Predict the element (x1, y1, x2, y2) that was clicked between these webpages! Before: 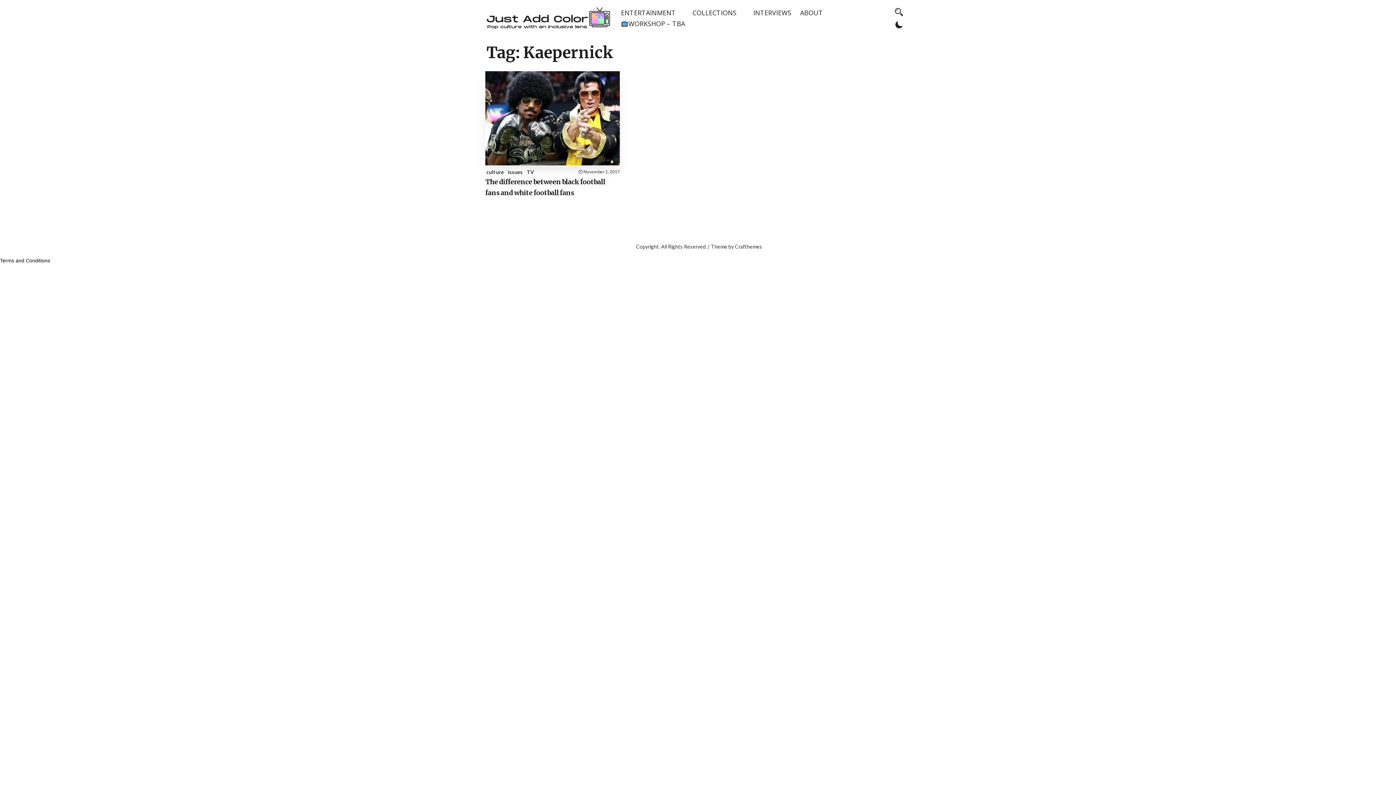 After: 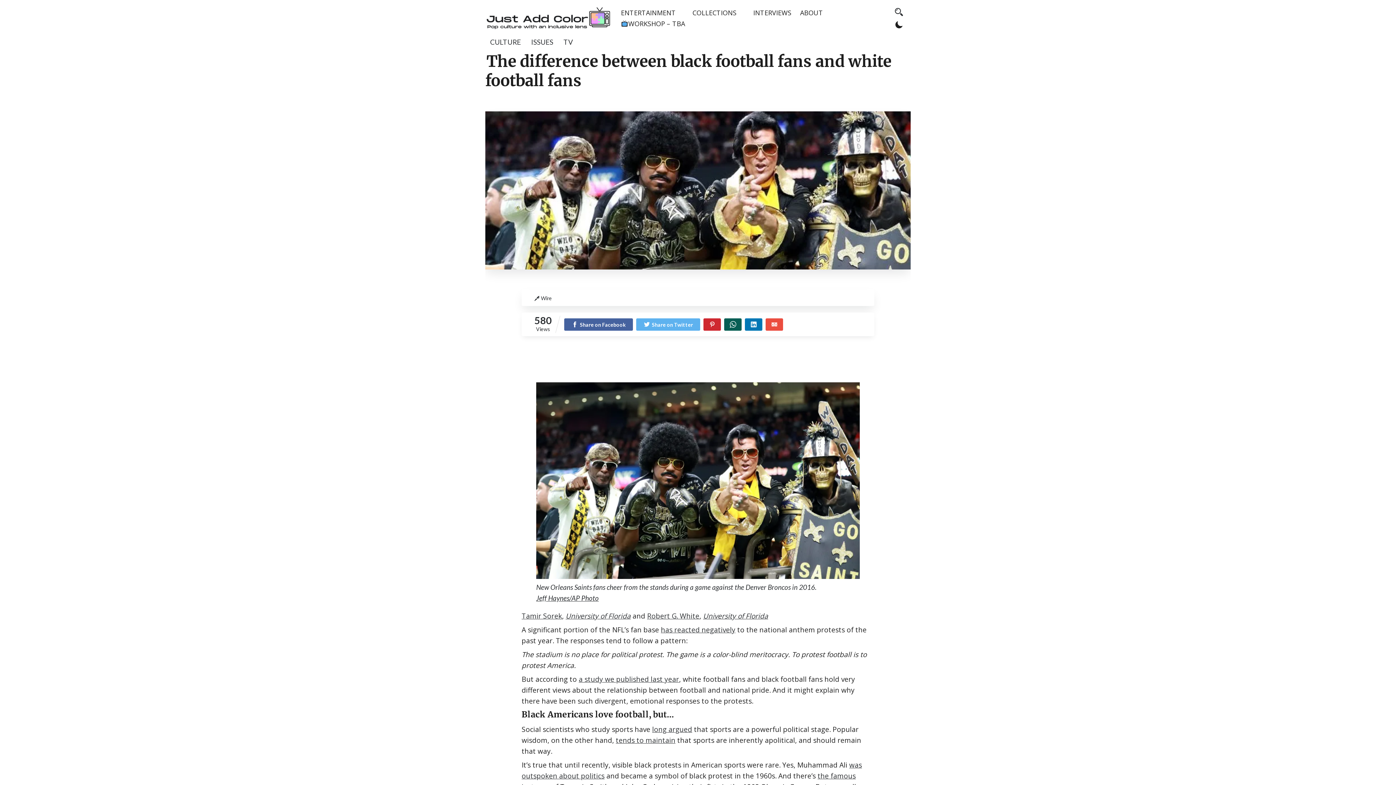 Action: bbox: (485, 158, 620, 166)